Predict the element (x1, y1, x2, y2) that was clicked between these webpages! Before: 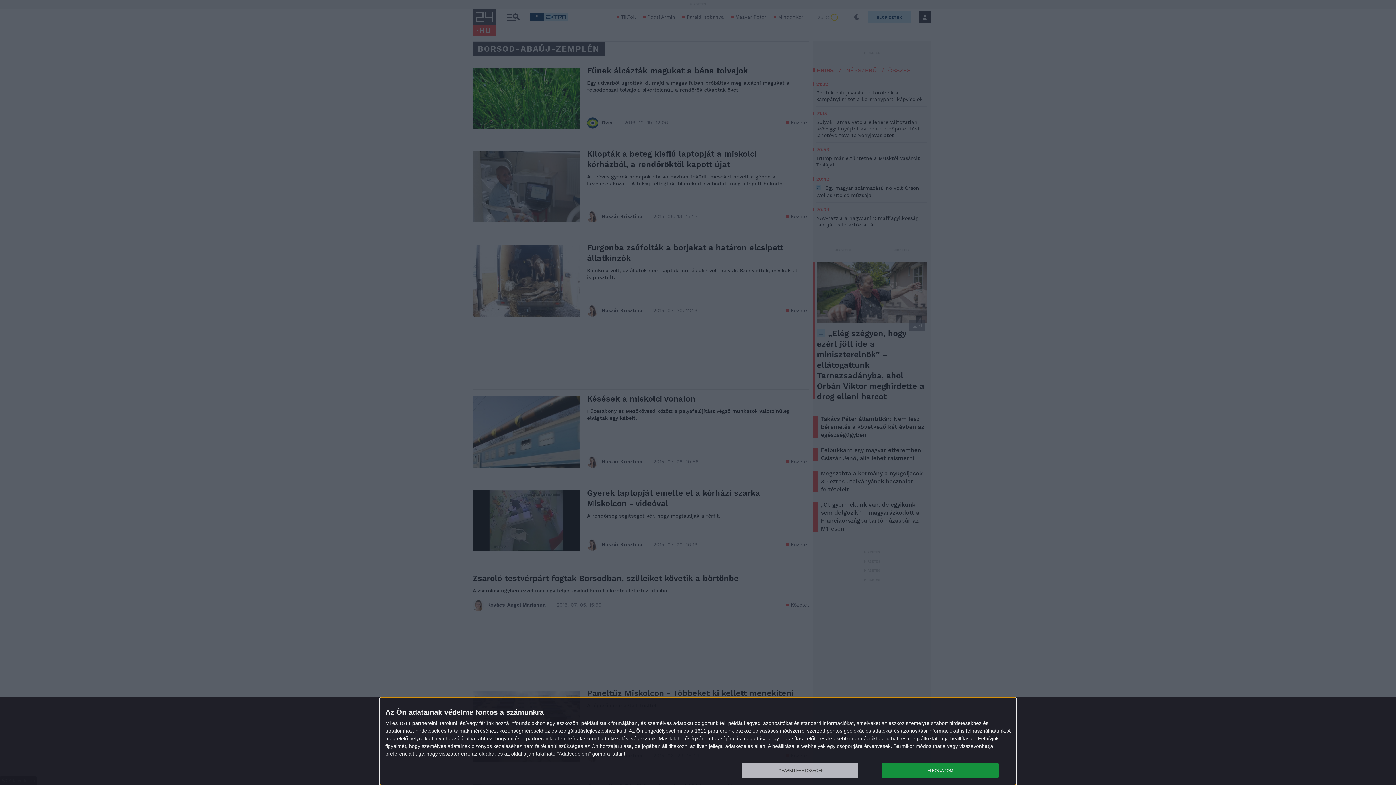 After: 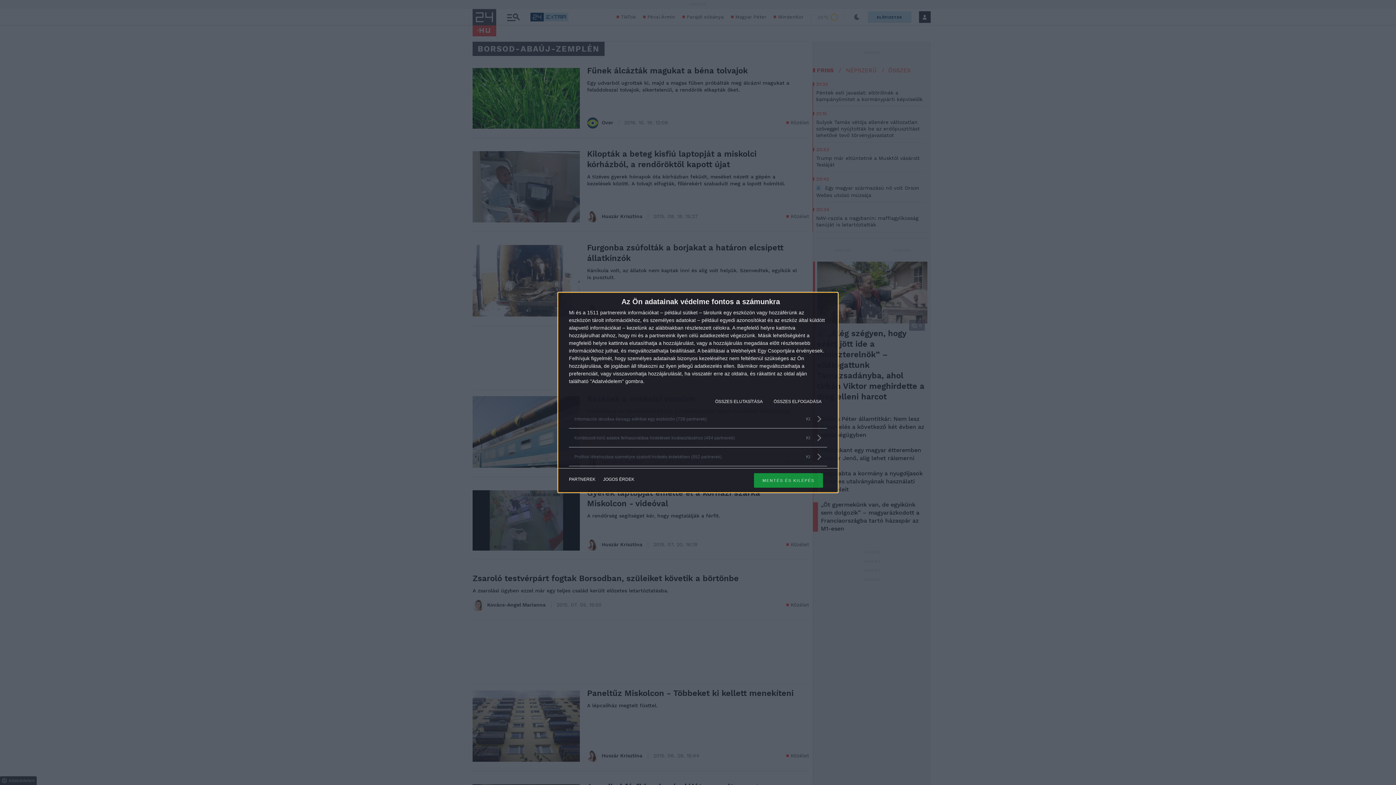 Action: label: TOVÁBBI LEHETŐSÉGEK bbox: (741, 763, 858, 778)